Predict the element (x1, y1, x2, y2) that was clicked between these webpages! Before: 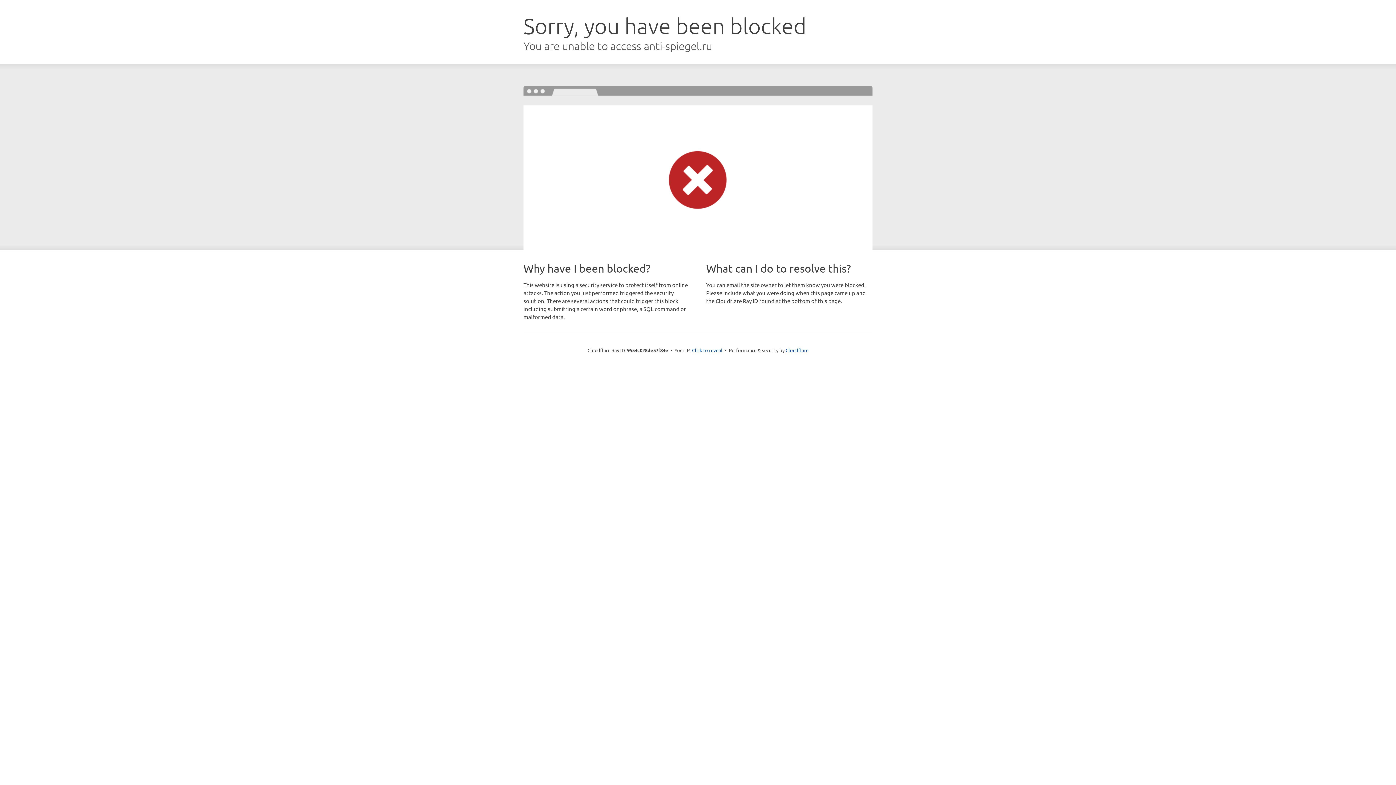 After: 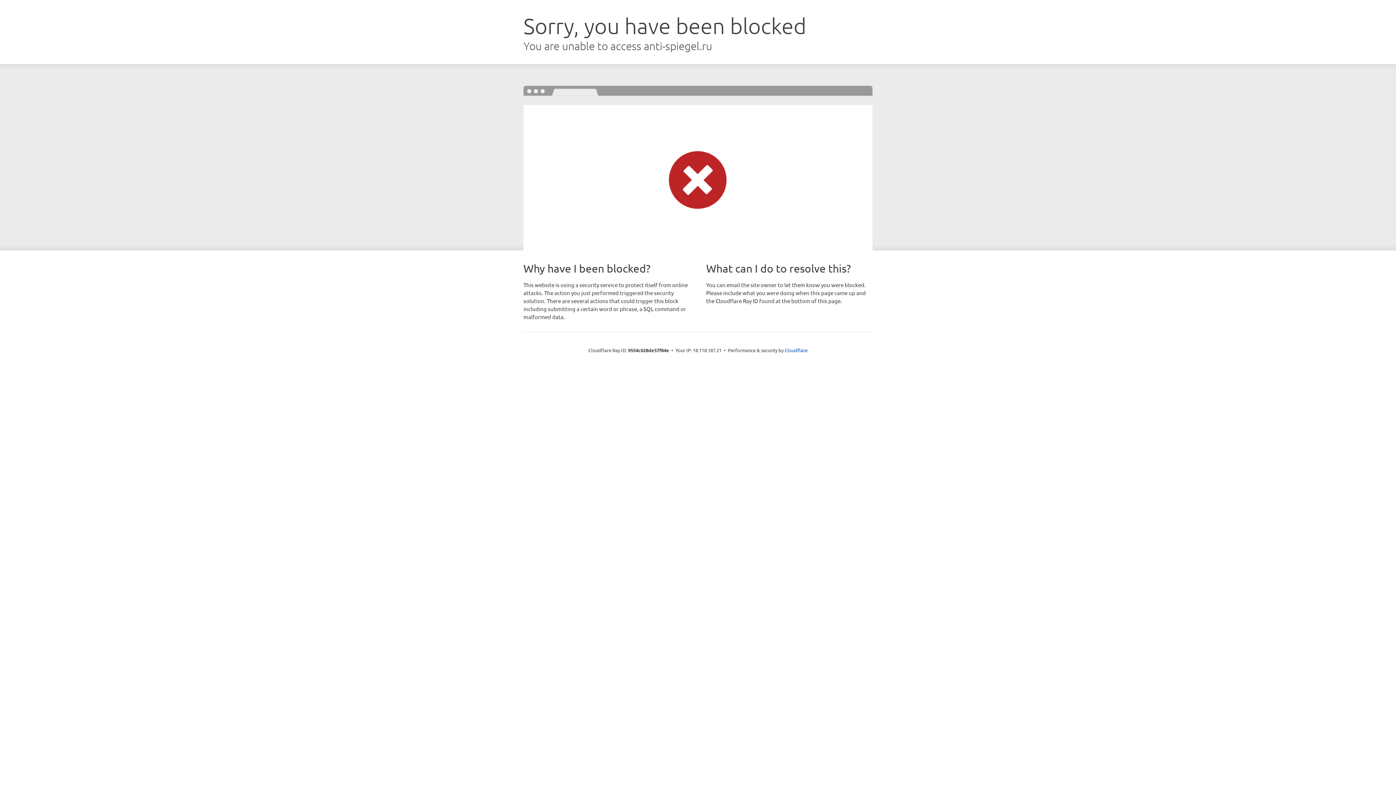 Action: bbox: (692, 346, 722, 353) label: Click to reveal